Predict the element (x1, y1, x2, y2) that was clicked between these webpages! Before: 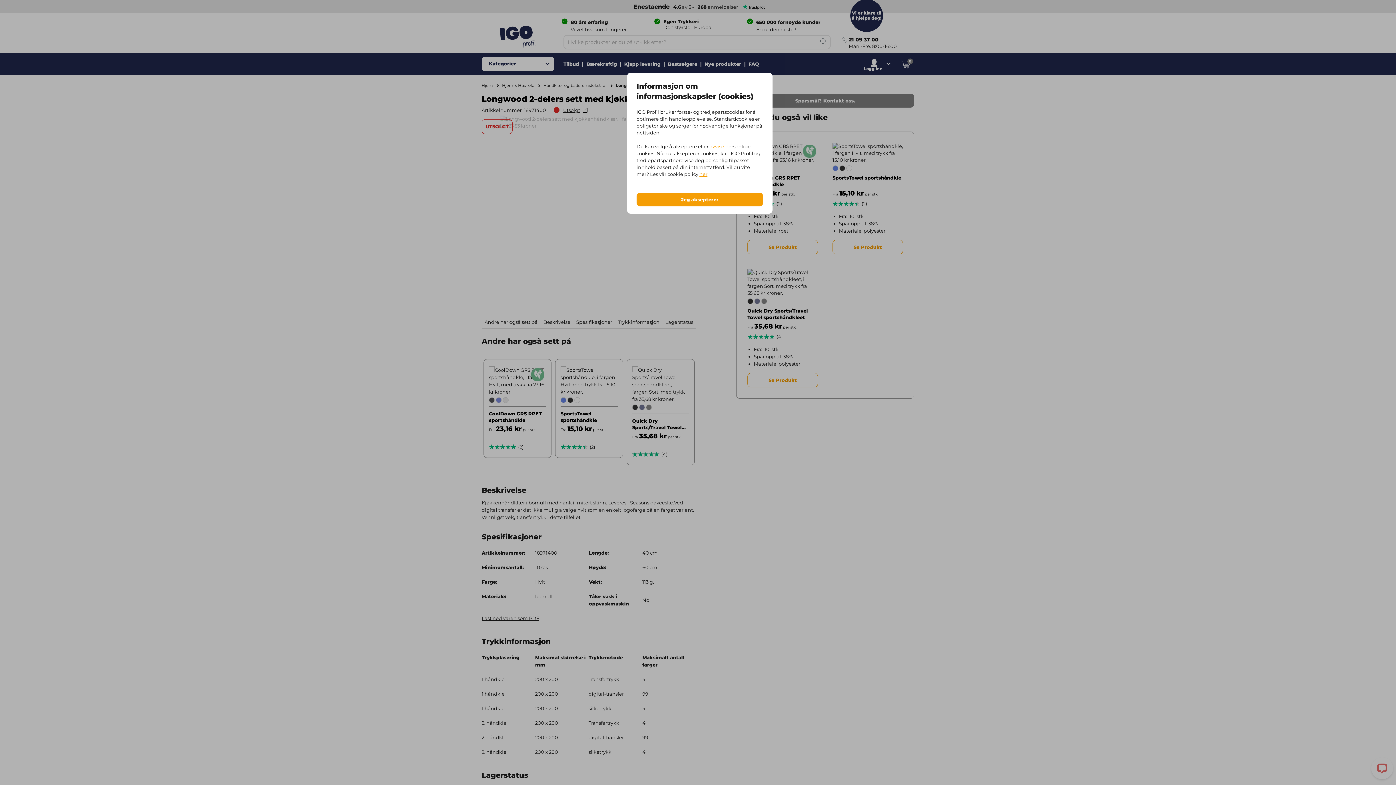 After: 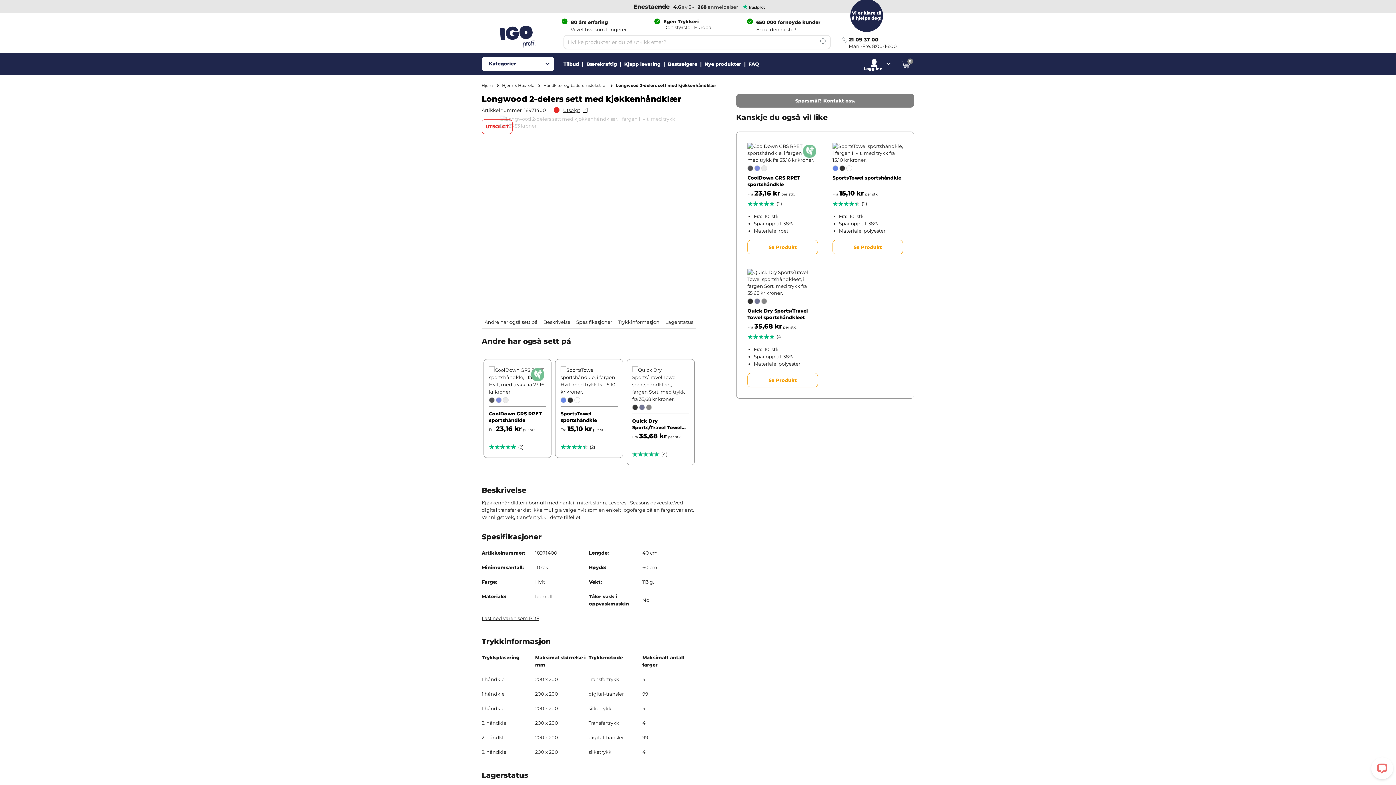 Action: label: avvise bbox: (709, 143, 724, 149)